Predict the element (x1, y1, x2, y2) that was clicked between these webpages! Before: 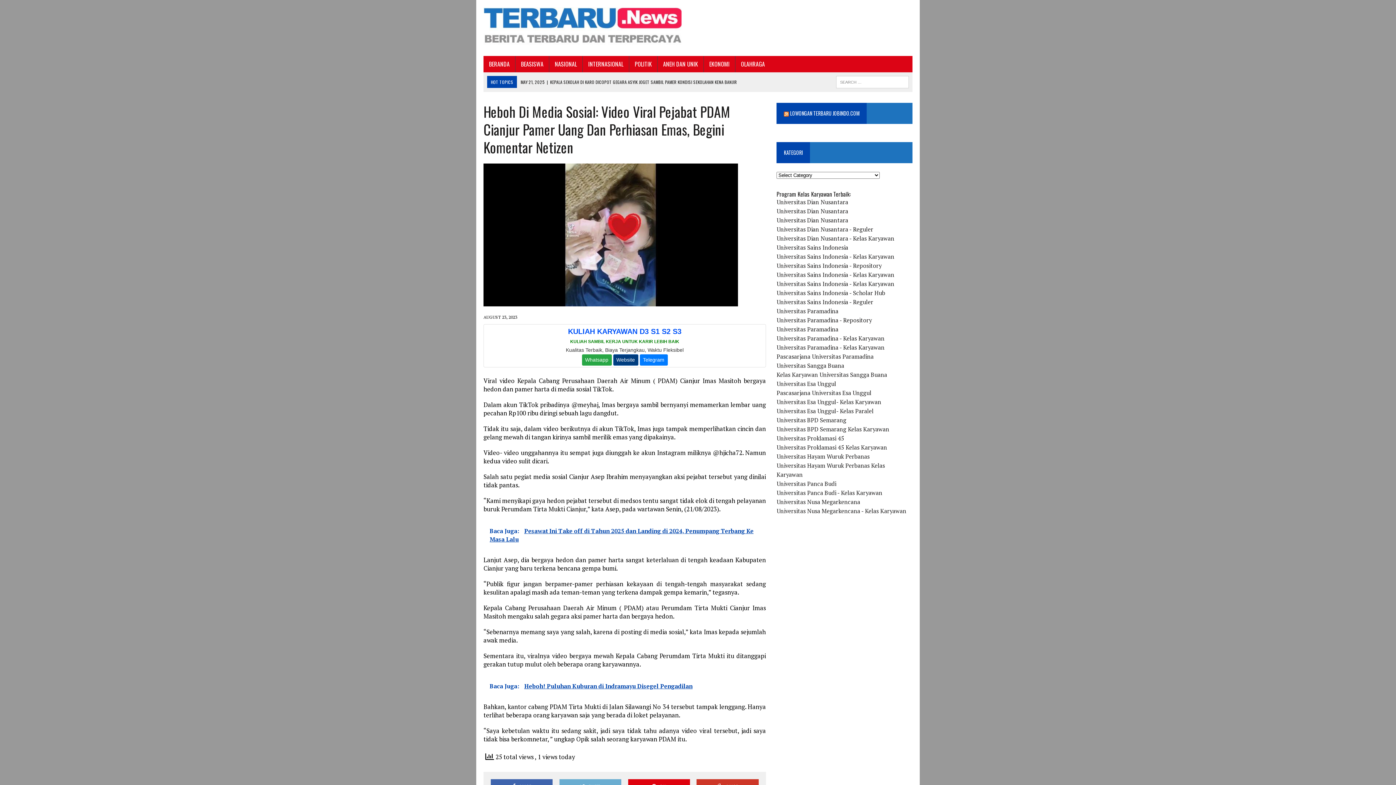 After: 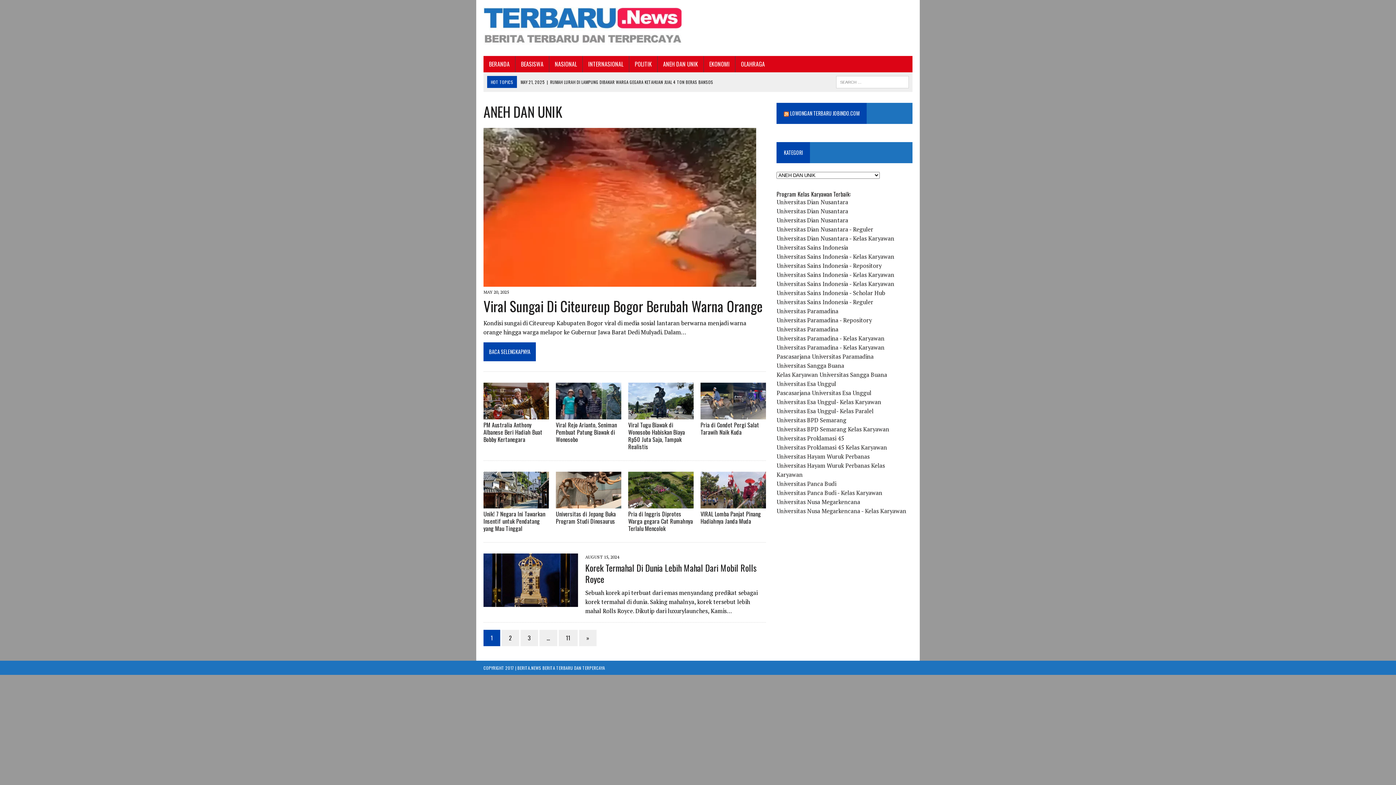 Action: label: ANEH DAN UNIK bbox: (657, 56, 703, 72)